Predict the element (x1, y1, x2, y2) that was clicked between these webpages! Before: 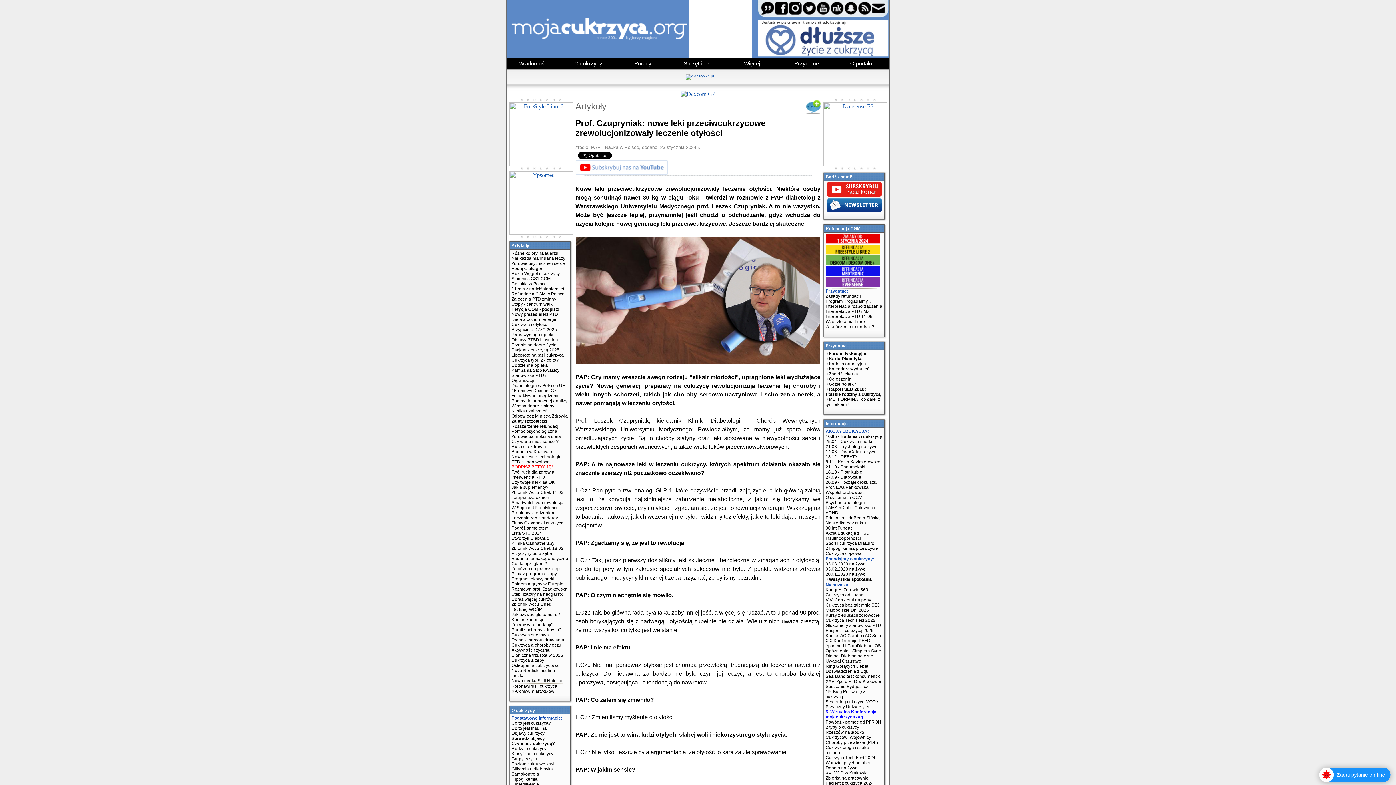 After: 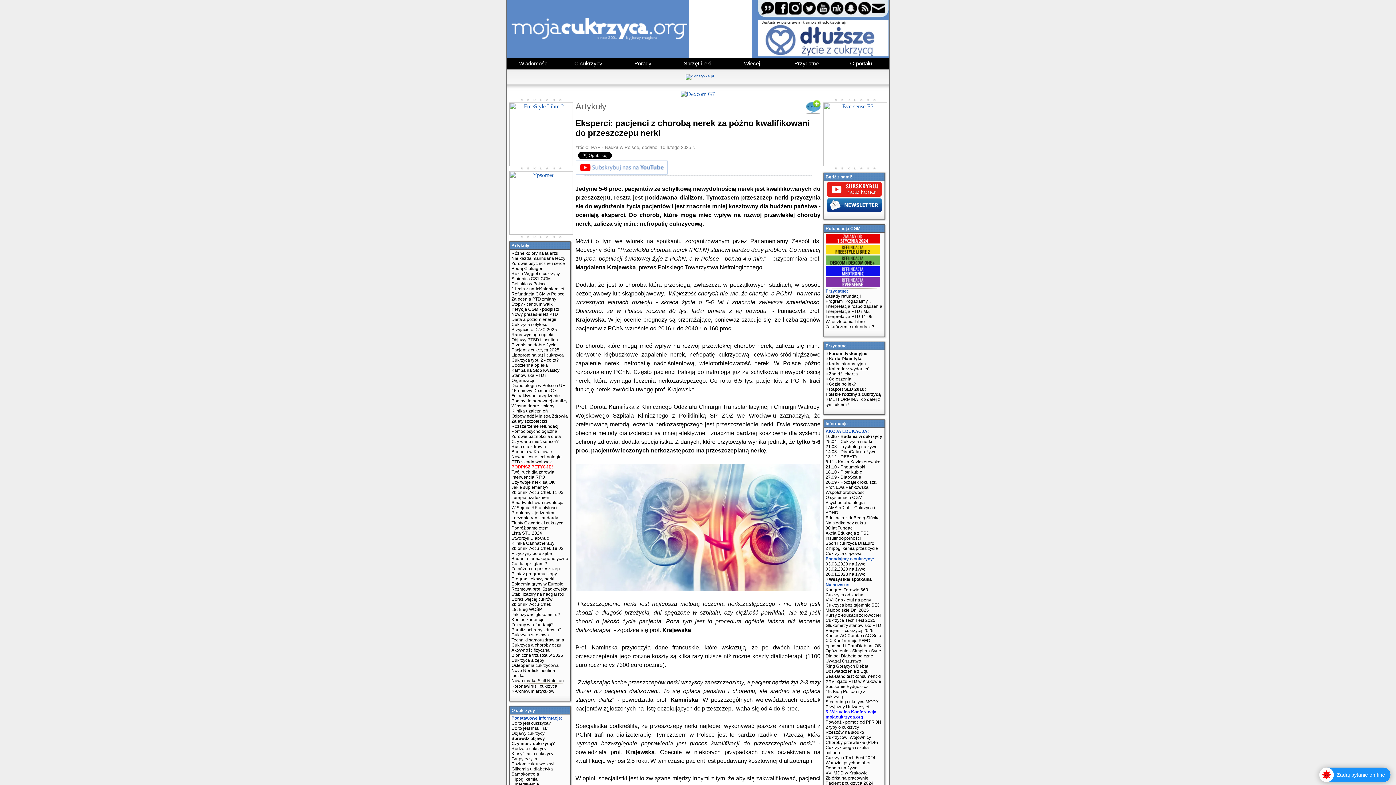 Action: label: Za późno na przeszczep bbox: (511, 566, 560, 571)